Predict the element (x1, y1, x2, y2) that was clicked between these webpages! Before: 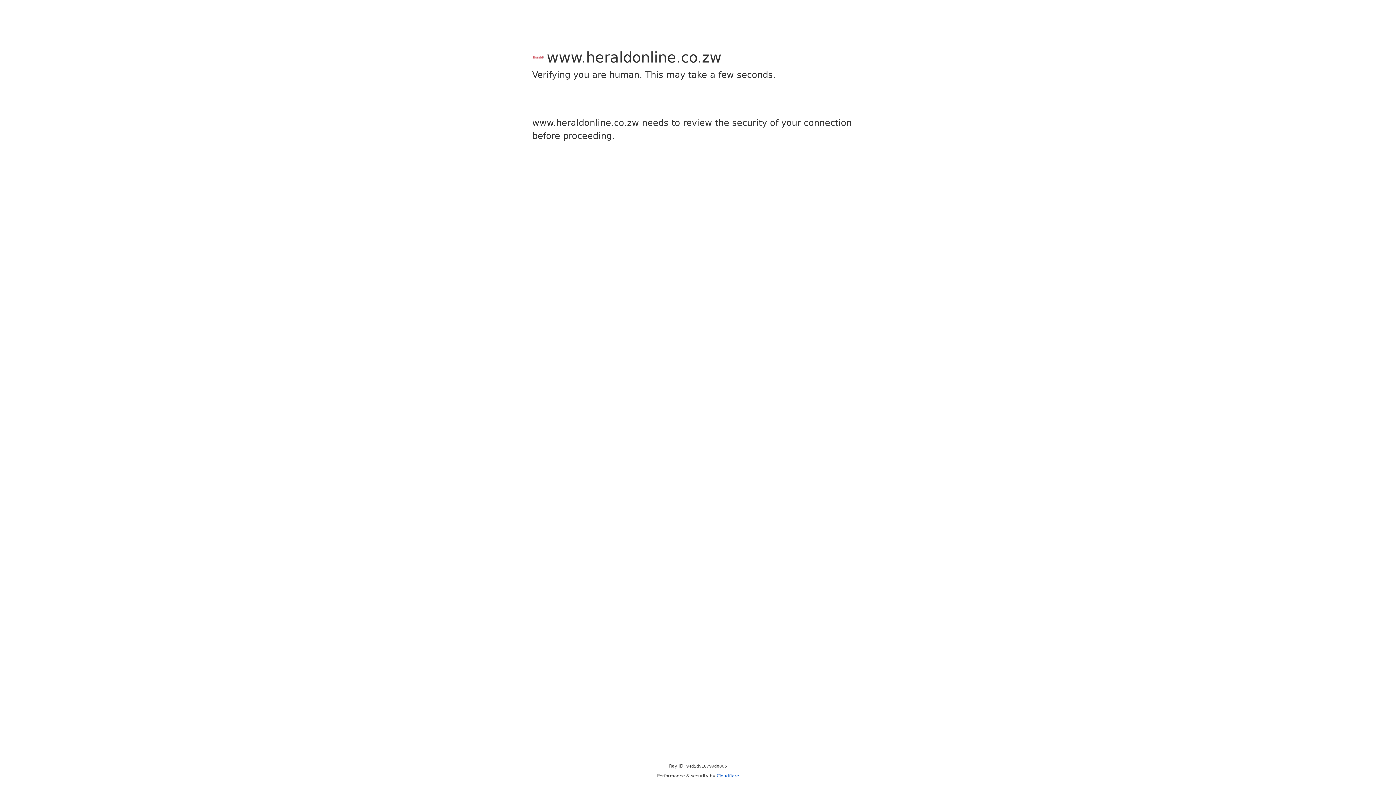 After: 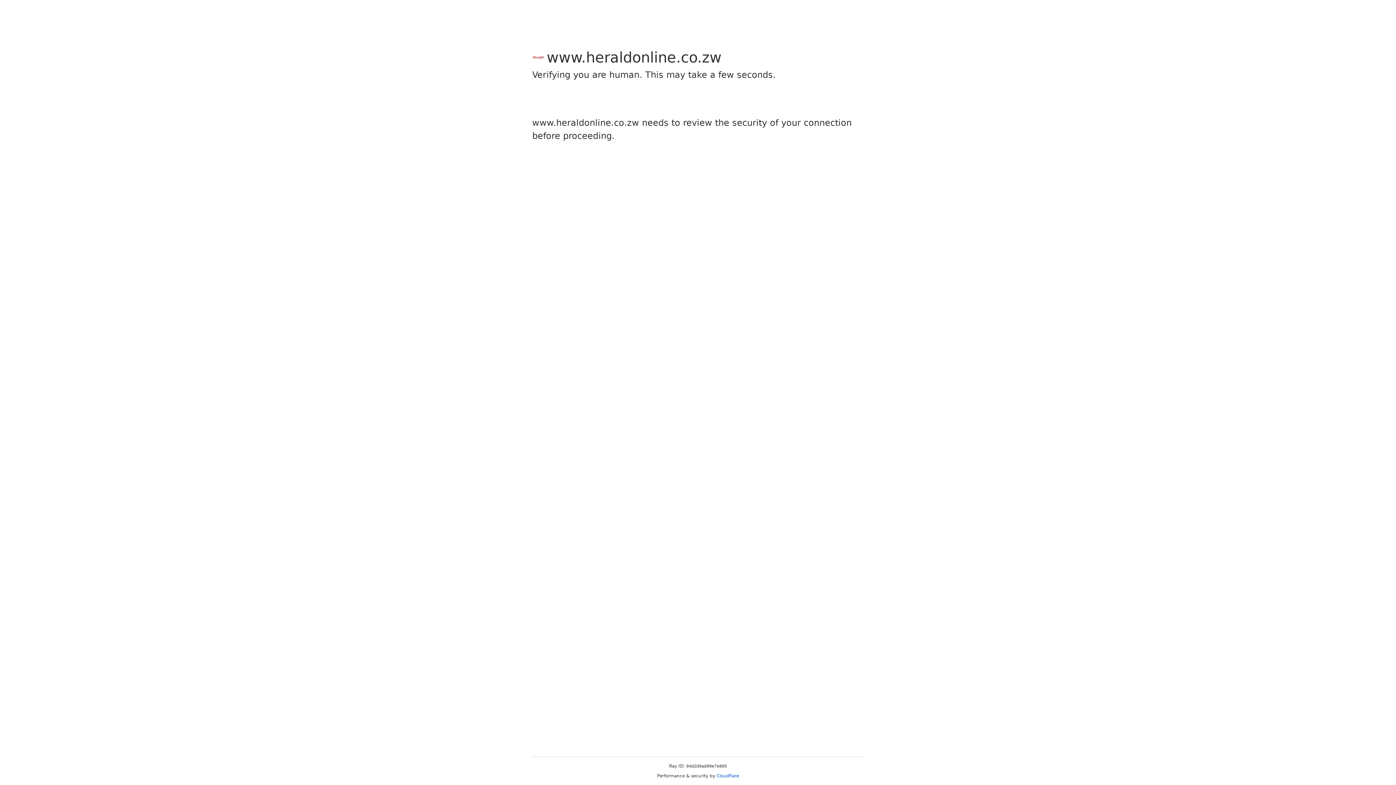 Action: label: Cloudflare bbox: (716, 773, 739, 778)